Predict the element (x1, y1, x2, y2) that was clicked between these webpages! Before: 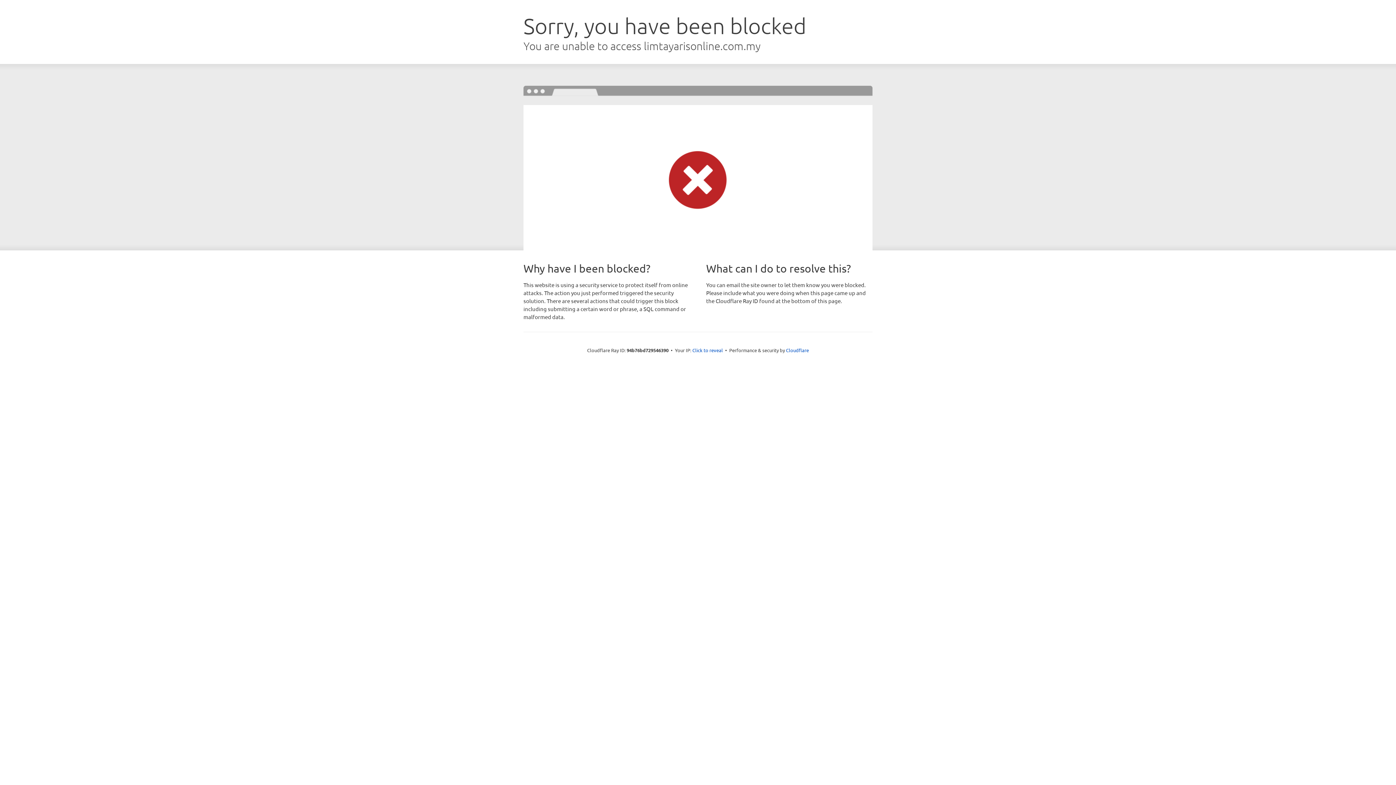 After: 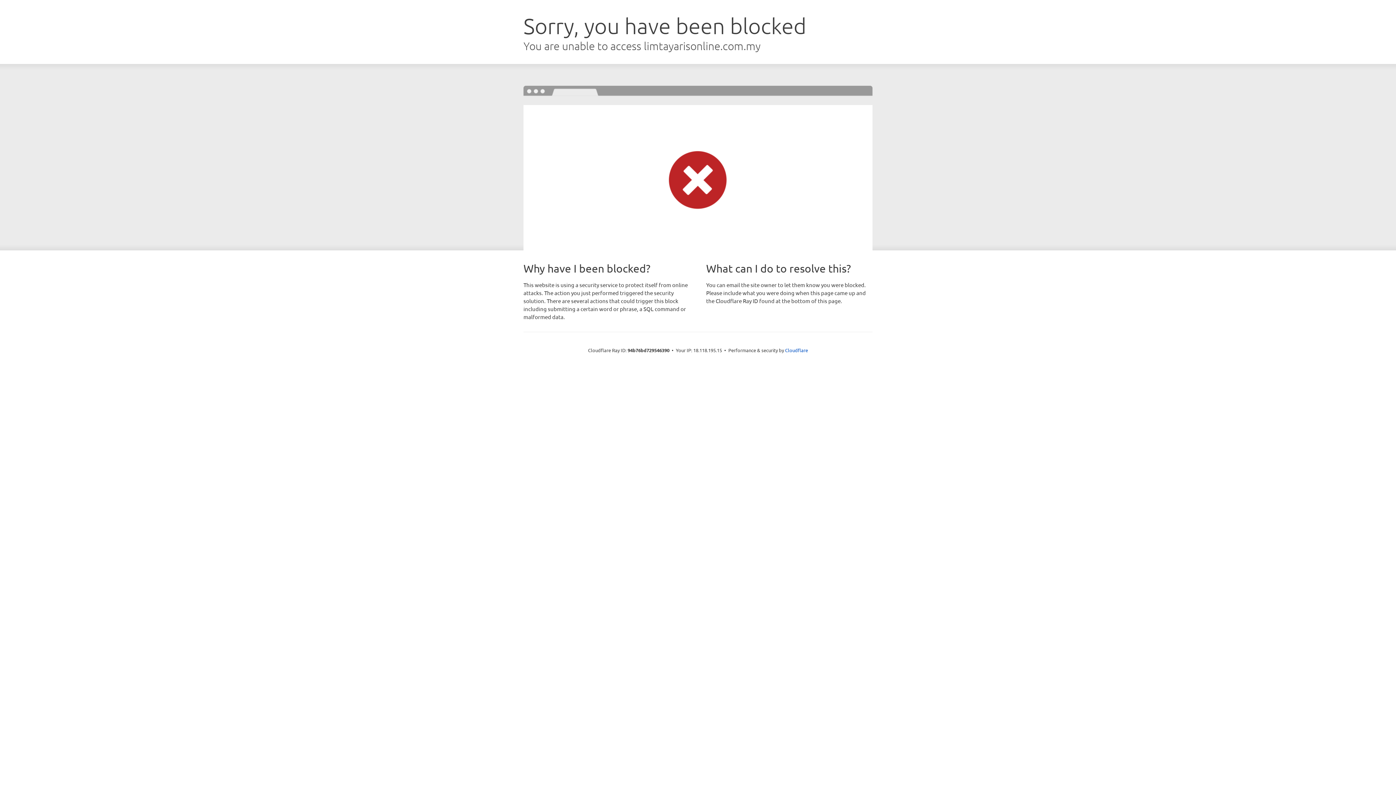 Action: bbox: (692, 346, 723, 353) label: Click to reveal